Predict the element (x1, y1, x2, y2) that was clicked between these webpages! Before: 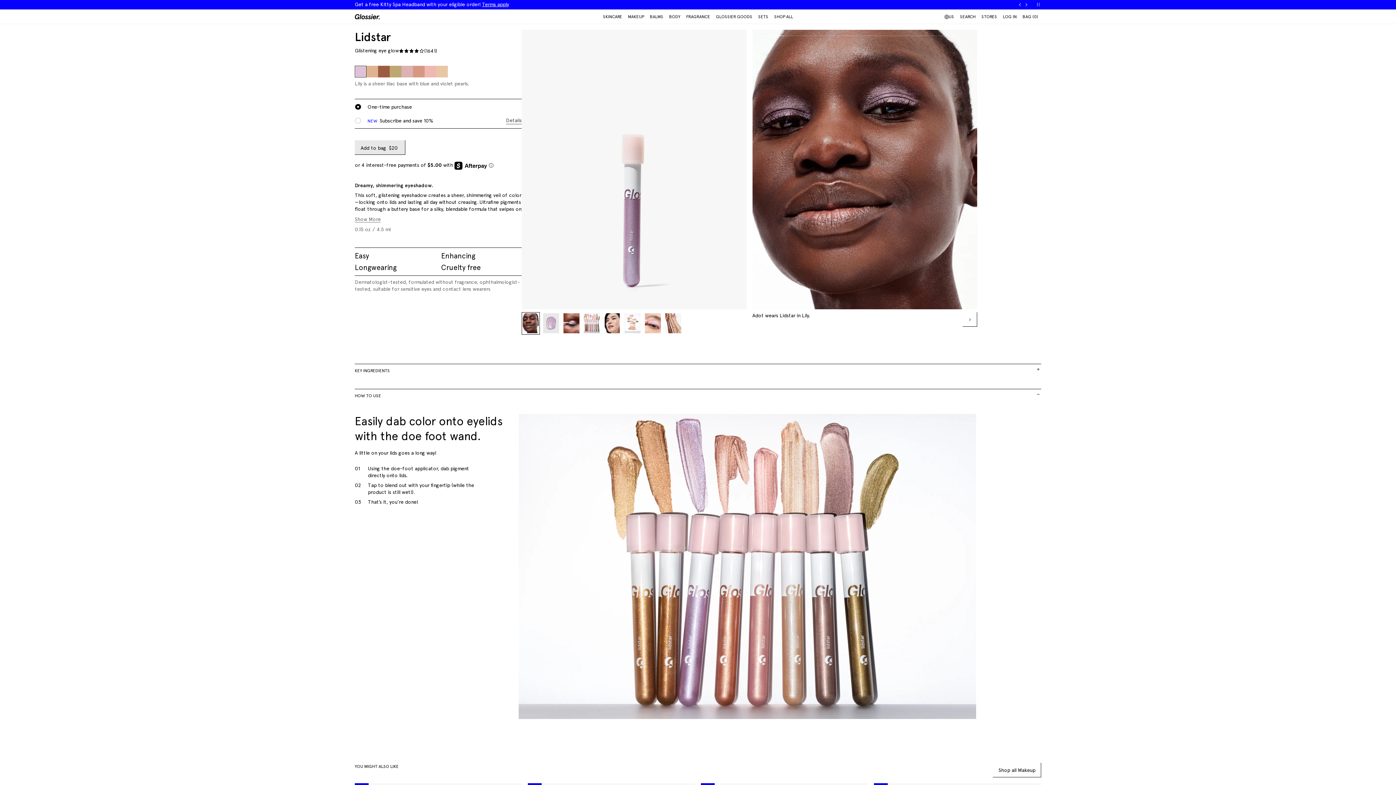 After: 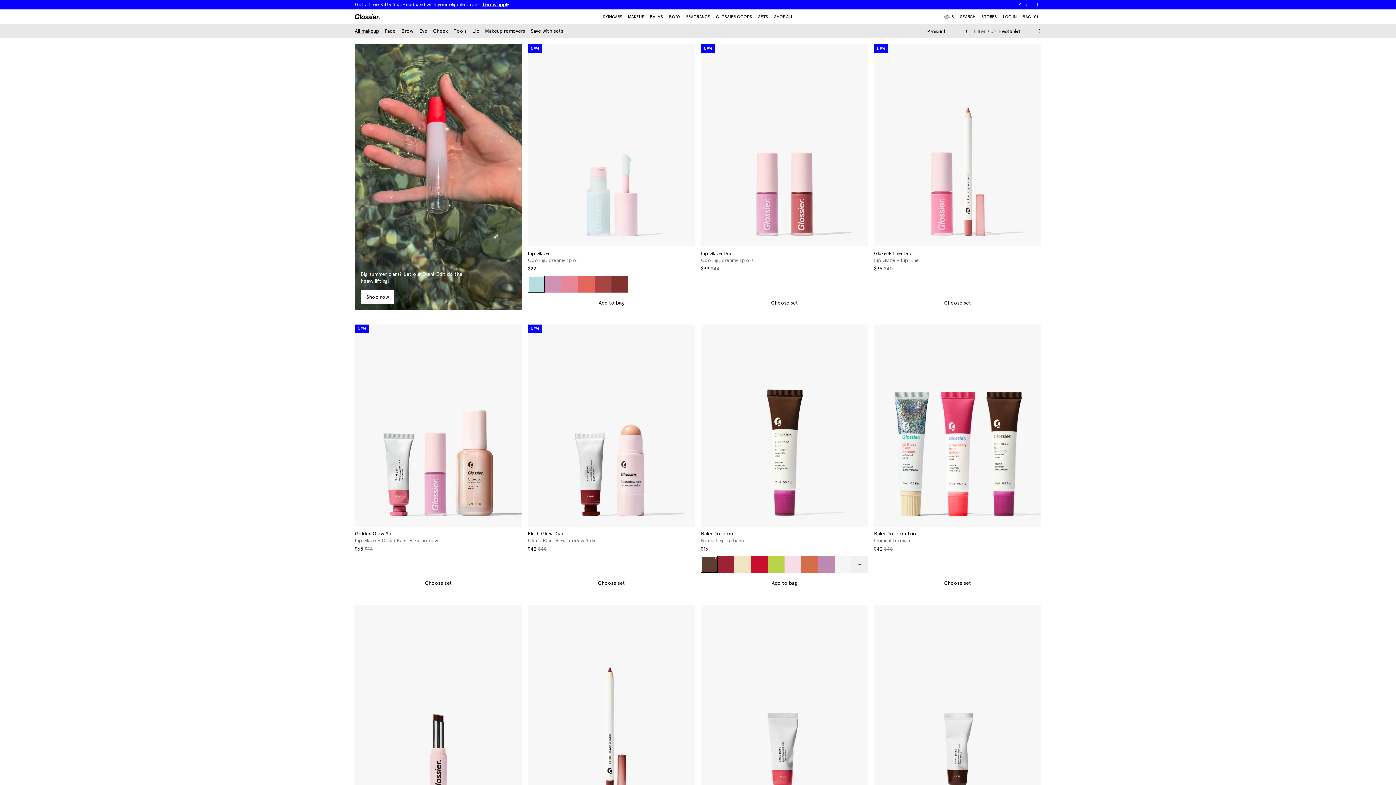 Action: label: Shop all Makeup bbox: (992, 763, 1041, 777)